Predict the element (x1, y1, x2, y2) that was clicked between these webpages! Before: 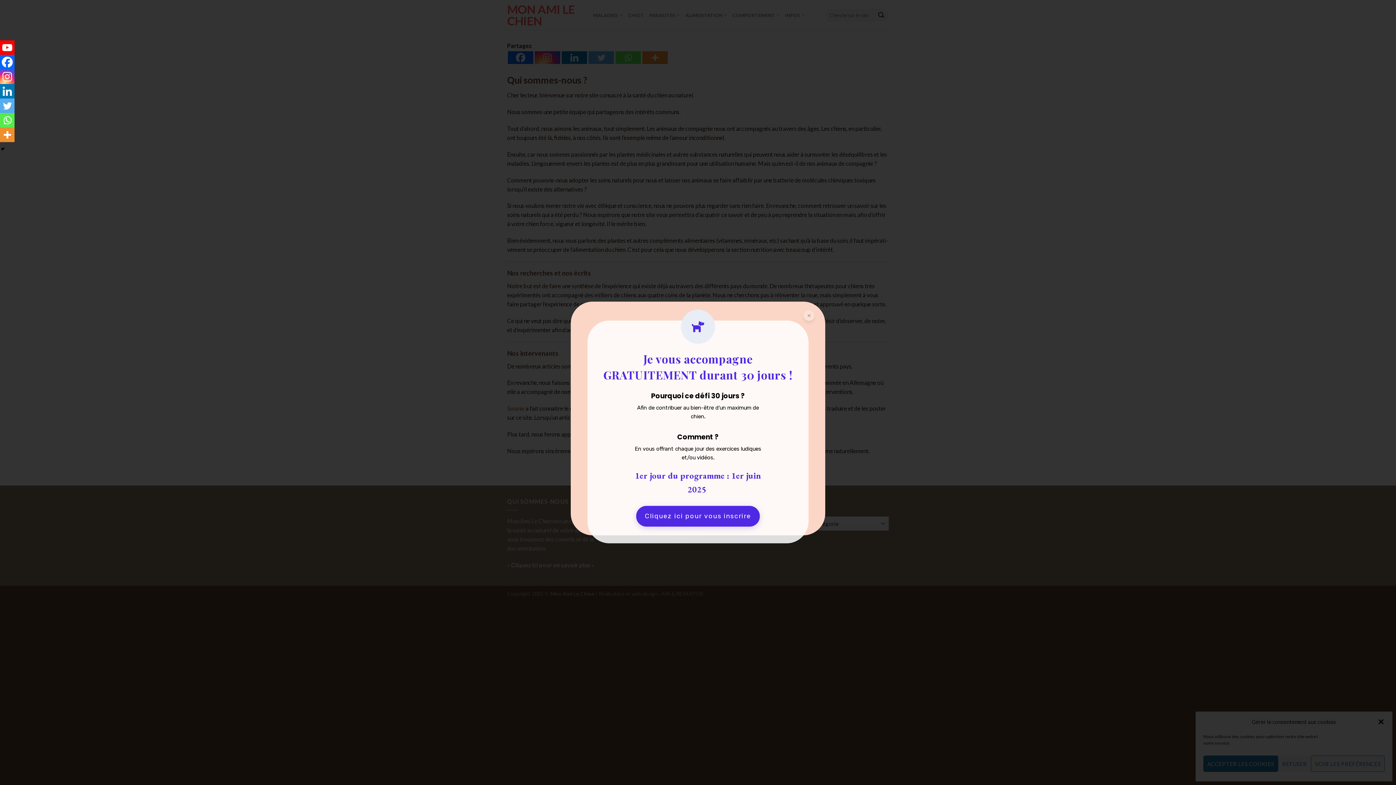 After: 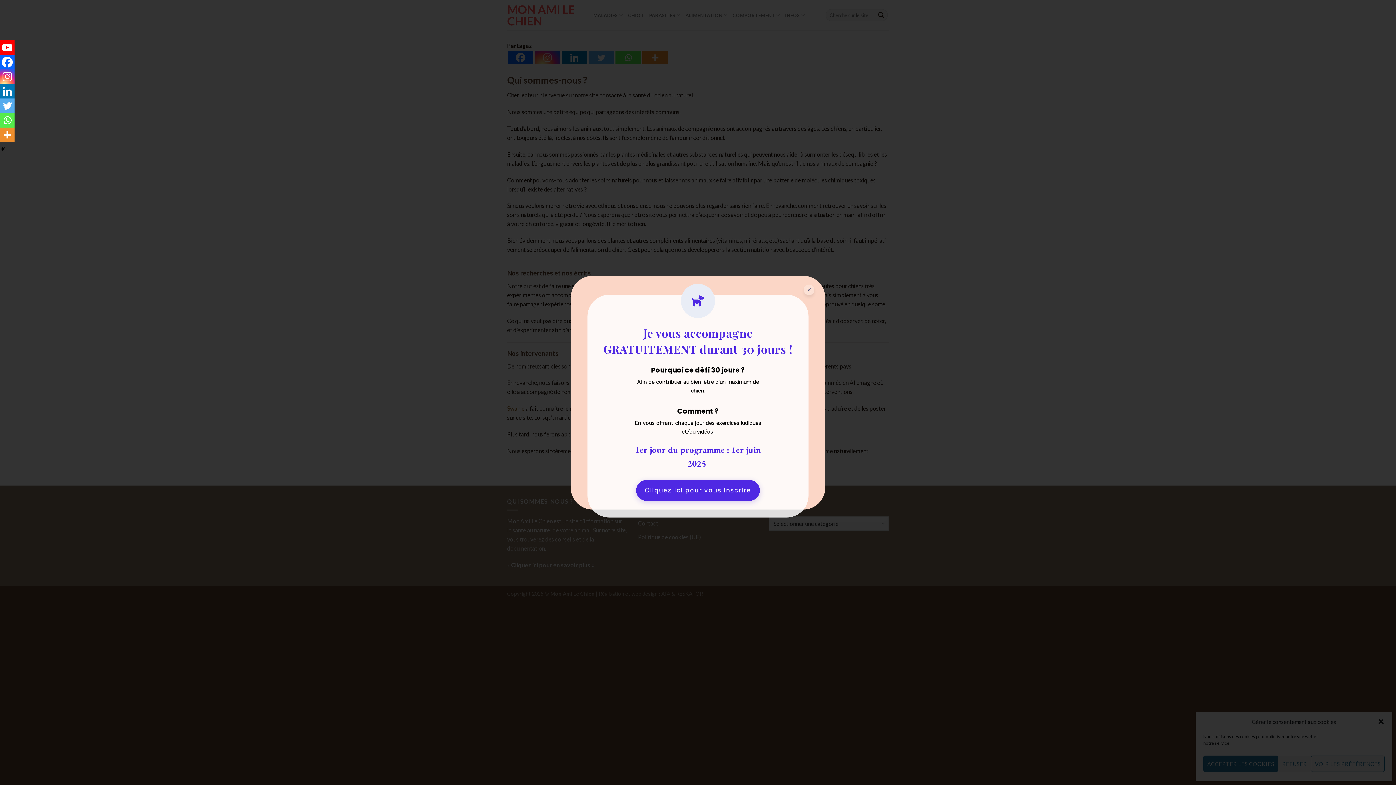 Action: bbox: (0, 84, 14, 98) label: Linkedin